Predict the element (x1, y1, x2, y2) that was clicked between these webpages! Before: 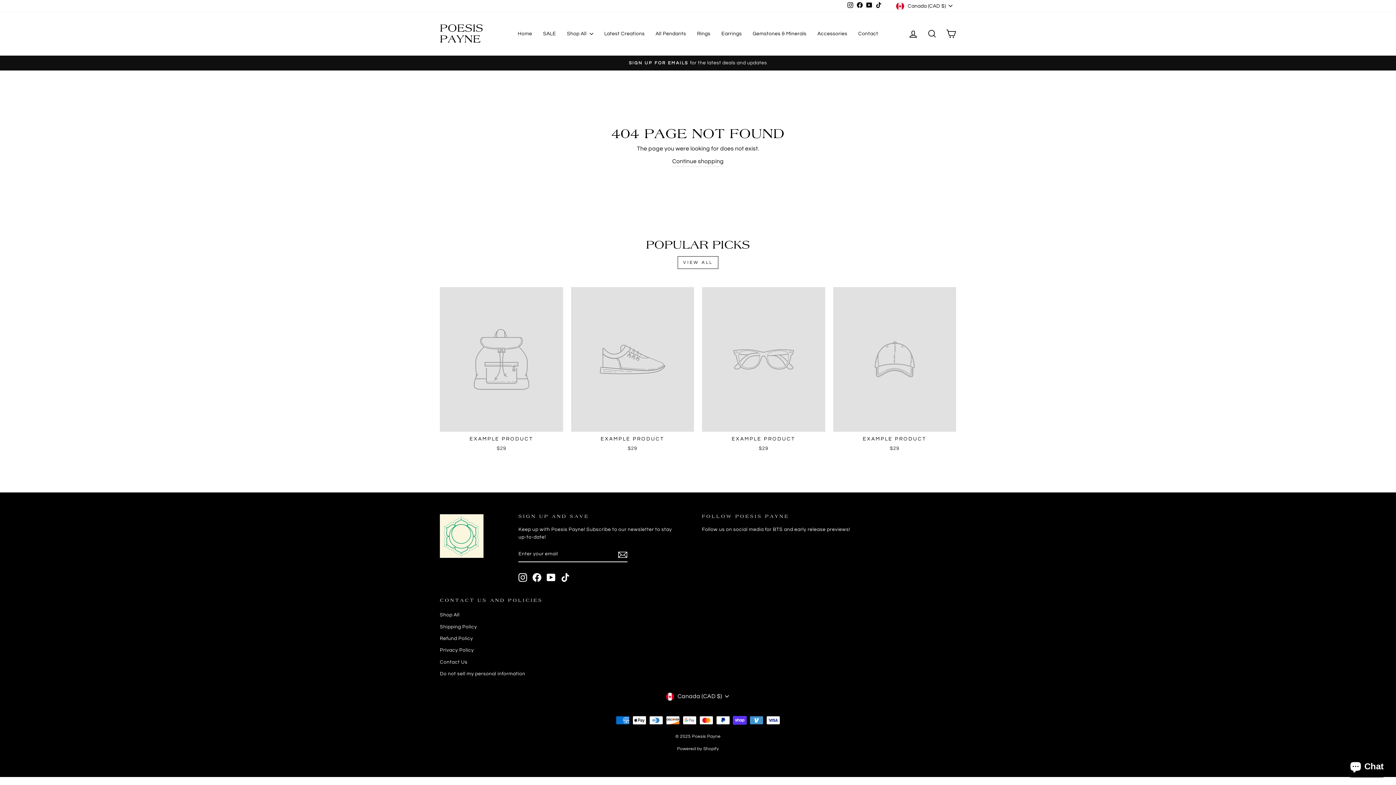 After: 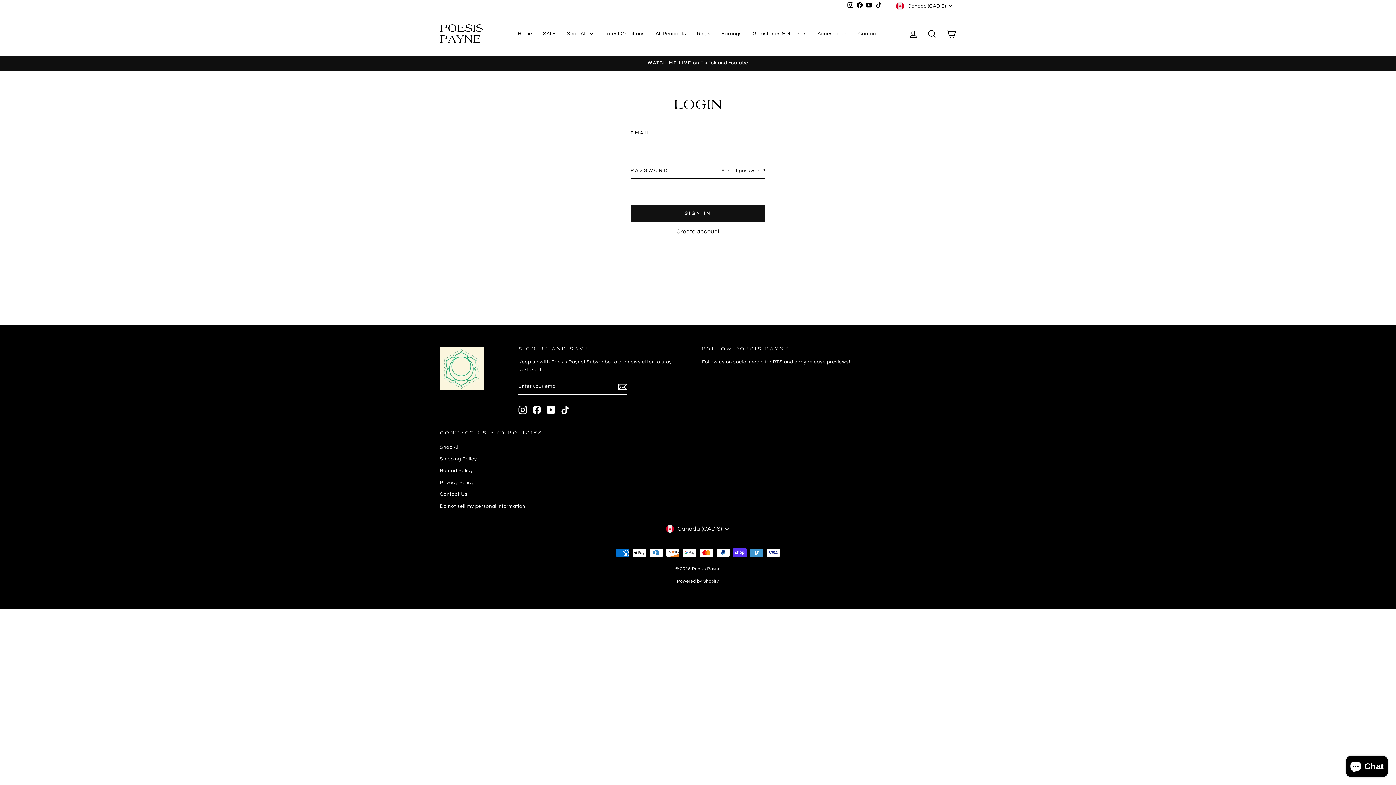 Action: bbox: (904, 25, 922, 41) label: Log in